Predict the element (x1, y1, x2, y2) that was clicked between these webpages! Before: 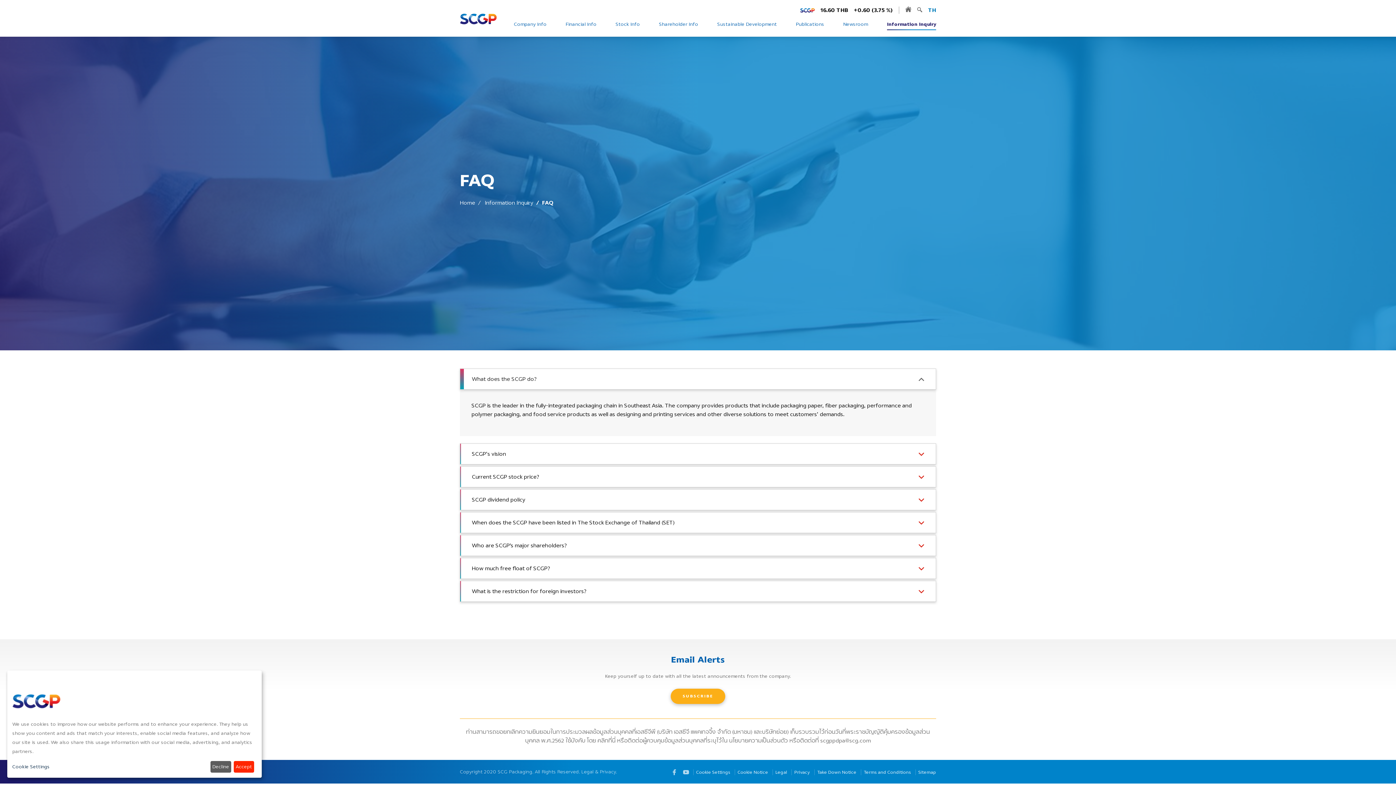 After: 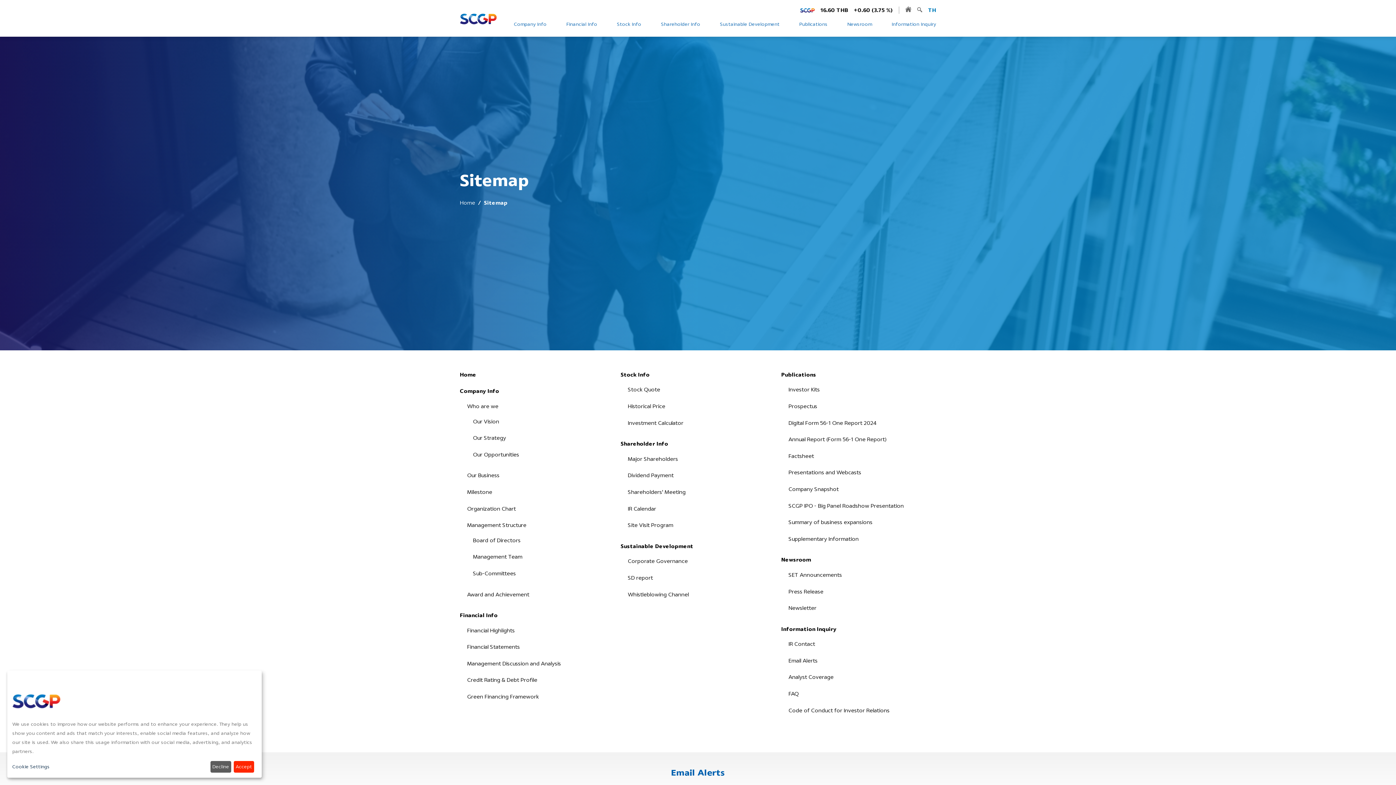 Action: label: Sitemap bbox: (918, 769, 936, 776)